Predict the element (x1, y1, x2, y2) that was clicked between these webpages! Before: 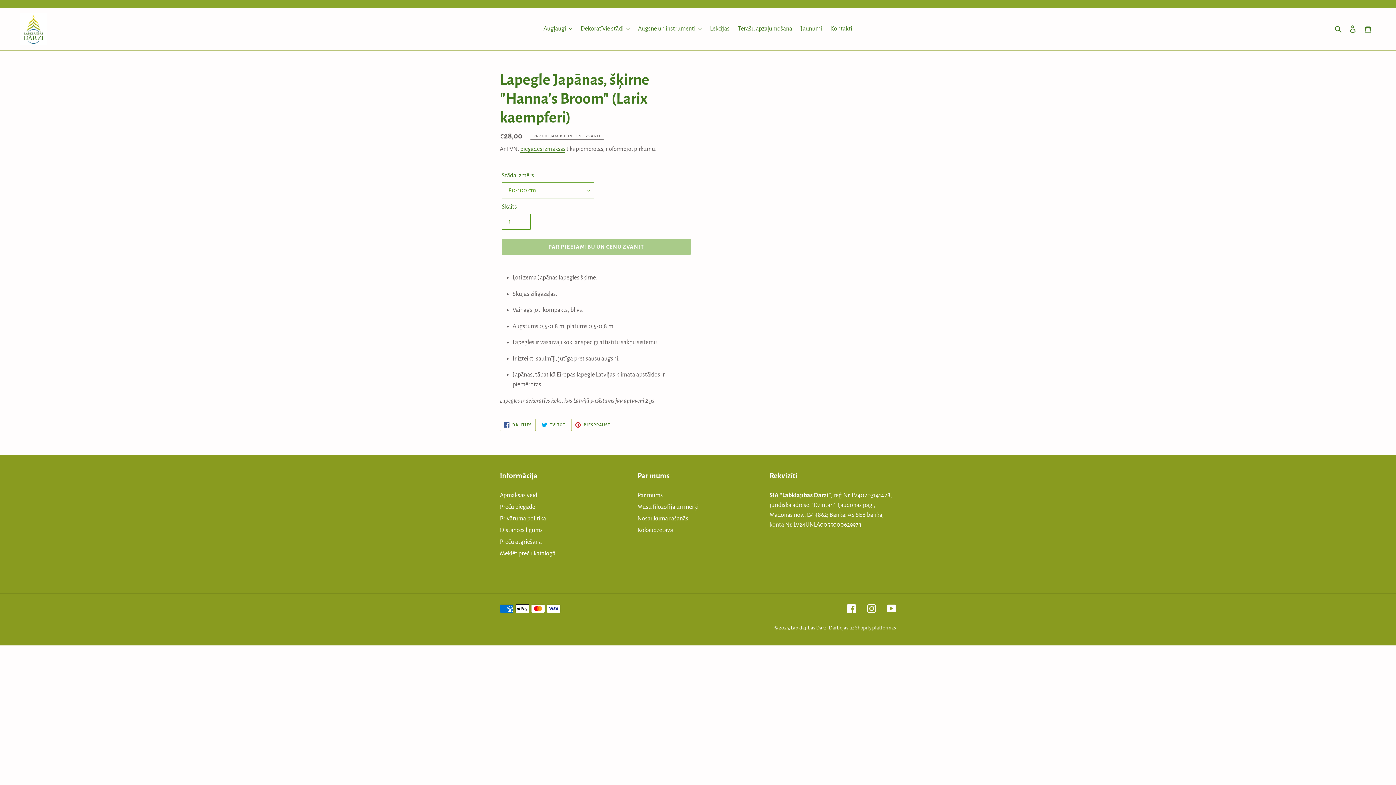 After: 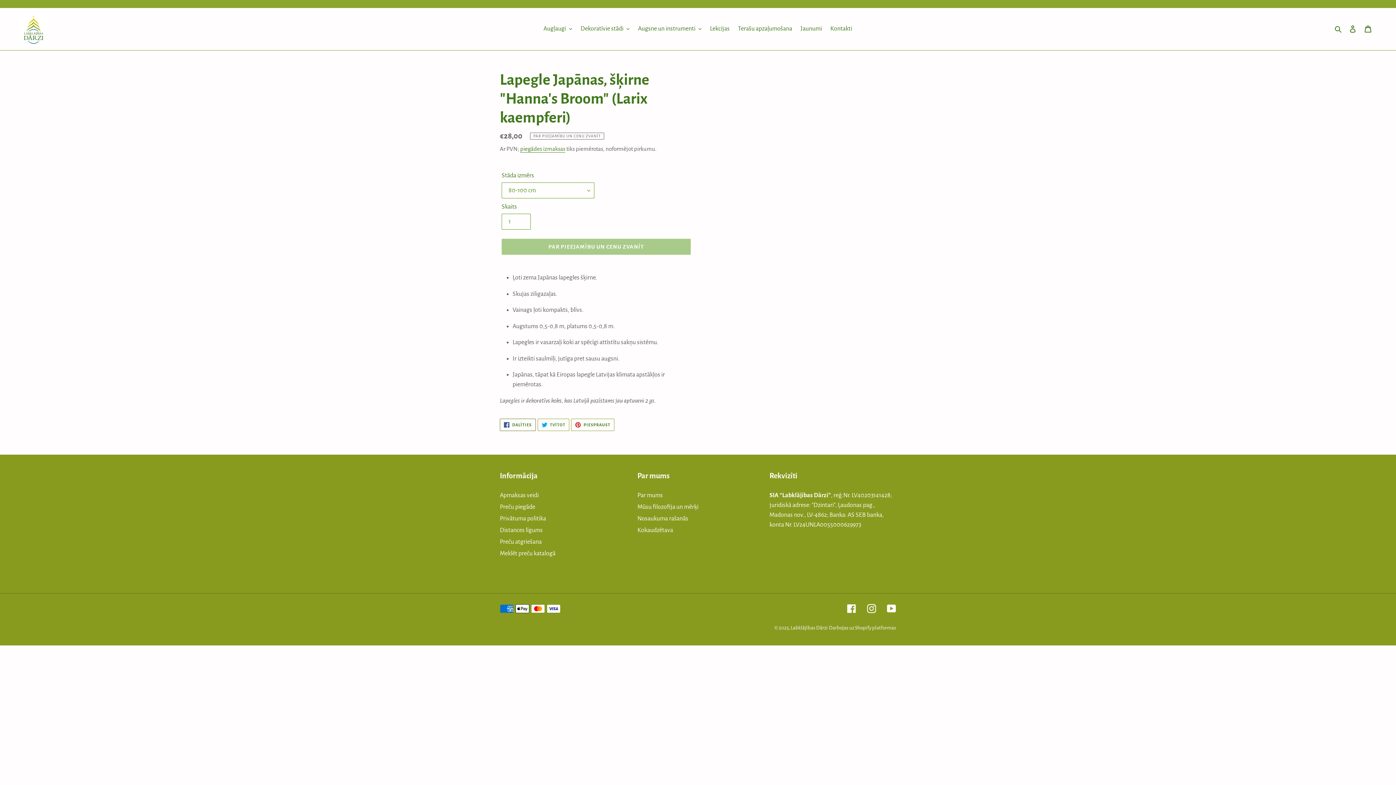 Action: bbox: (500, 418, 535, 431) label:  DALĪTIES
DALĪTIES FACEBOOK